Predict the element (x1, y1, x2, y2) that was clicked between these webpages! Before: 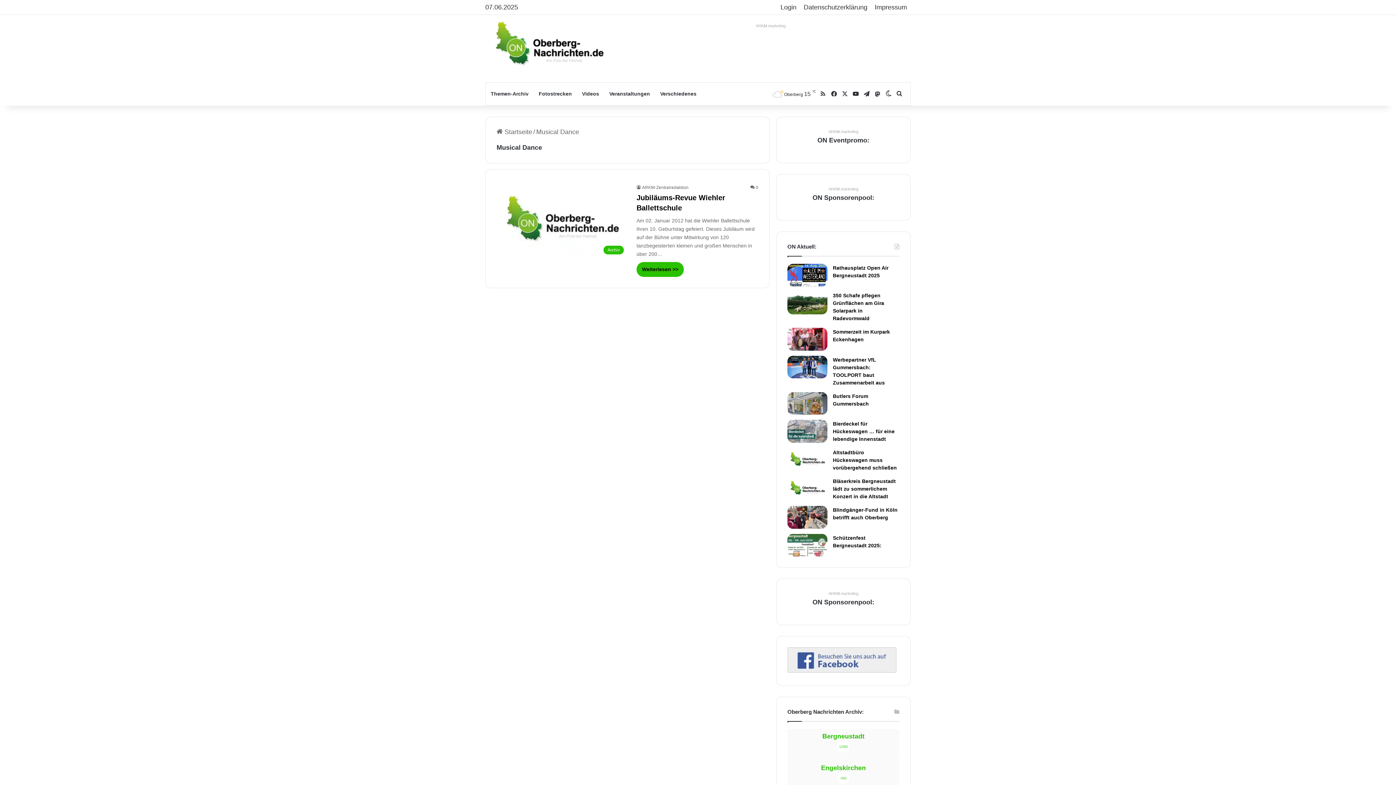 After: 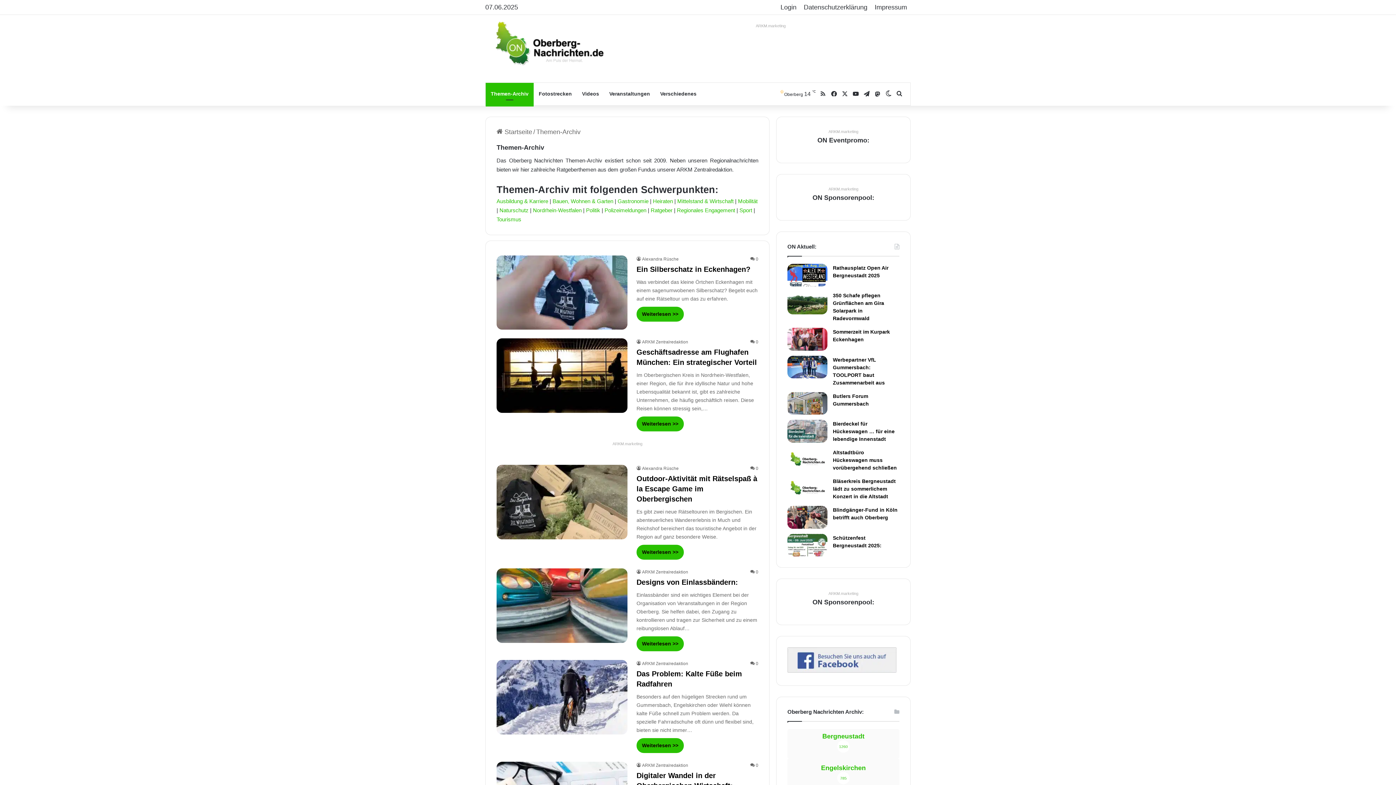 Action: bbox: (485, 82, 533, 104) label: Themen-Archiv